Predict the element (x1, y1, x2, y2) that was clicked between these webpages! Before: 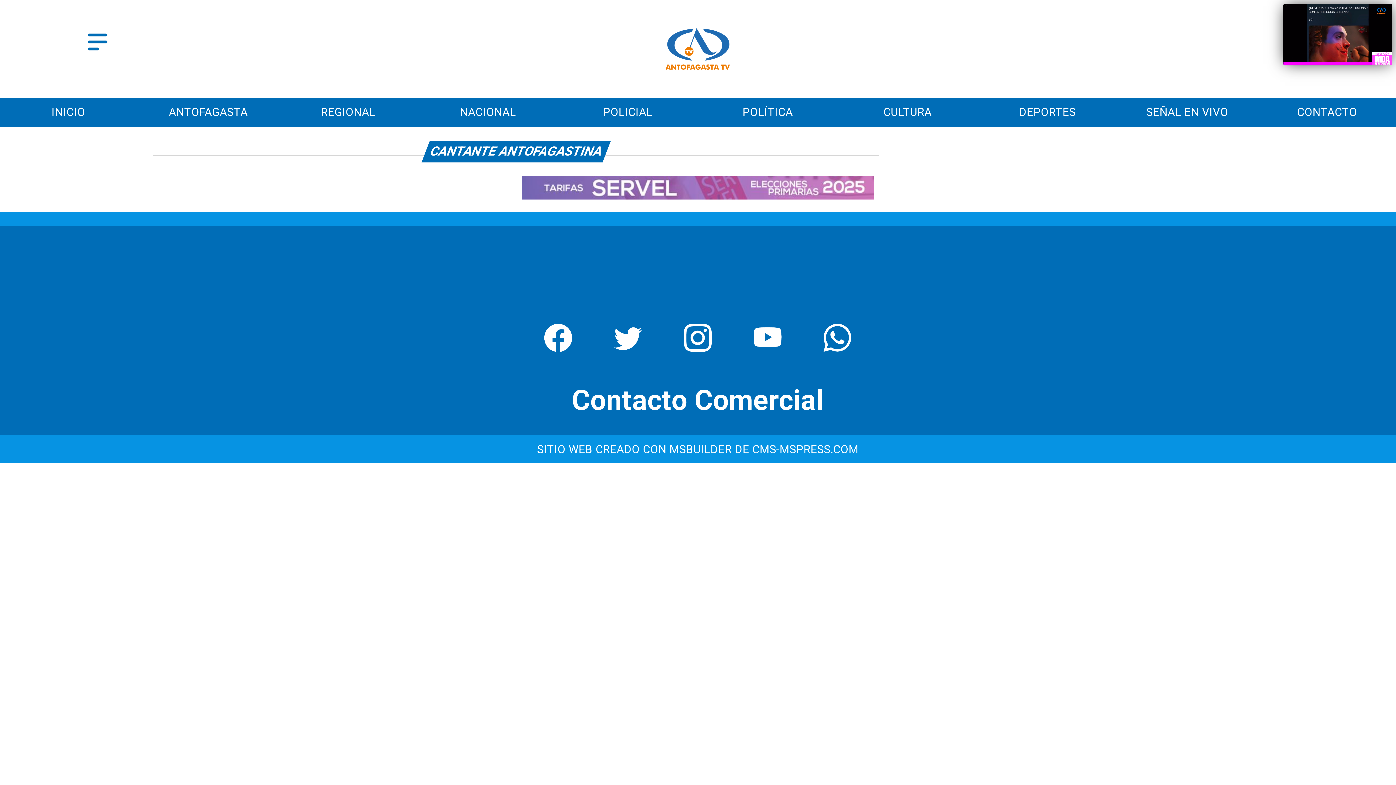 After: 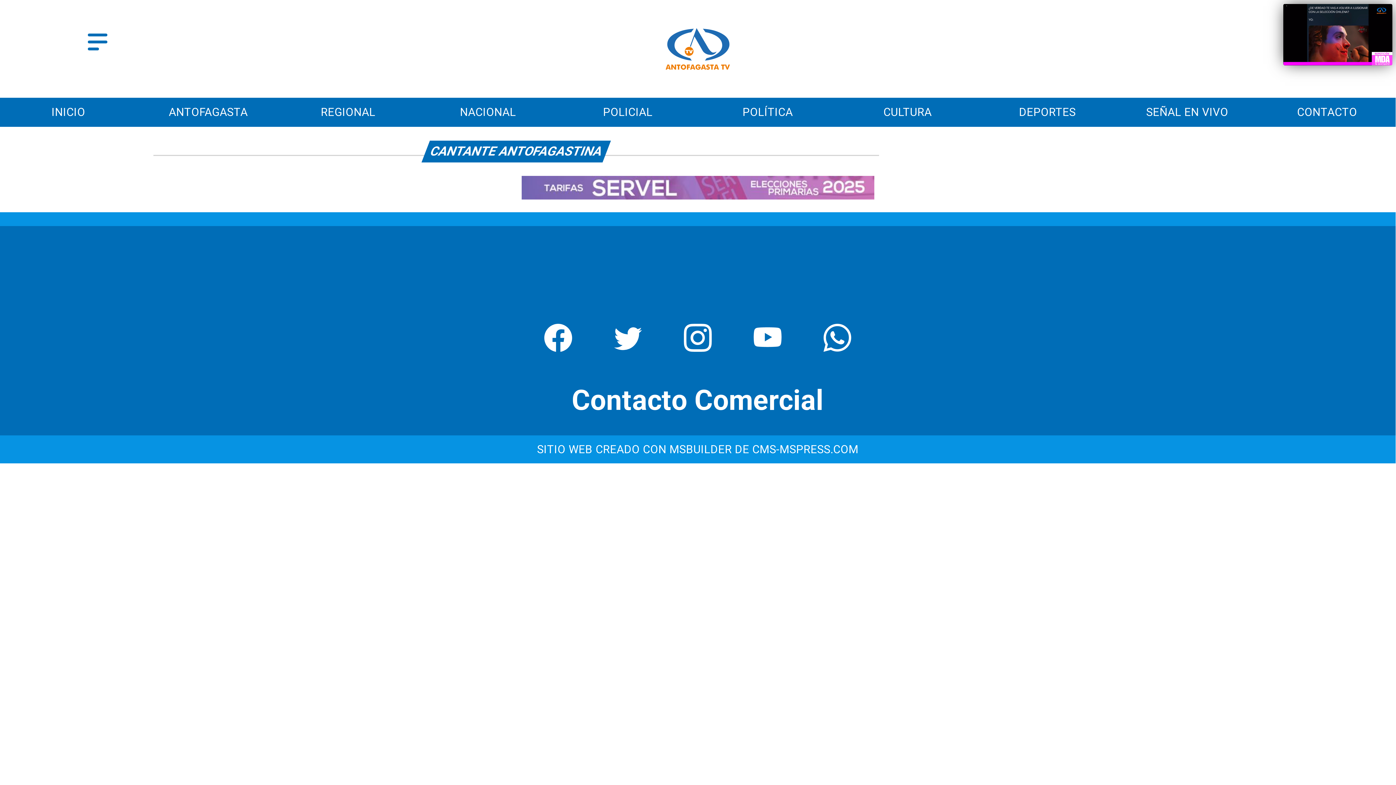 Action: bbox: (600, 339, 656, 354) label: https://twitter.com/antofagastatv